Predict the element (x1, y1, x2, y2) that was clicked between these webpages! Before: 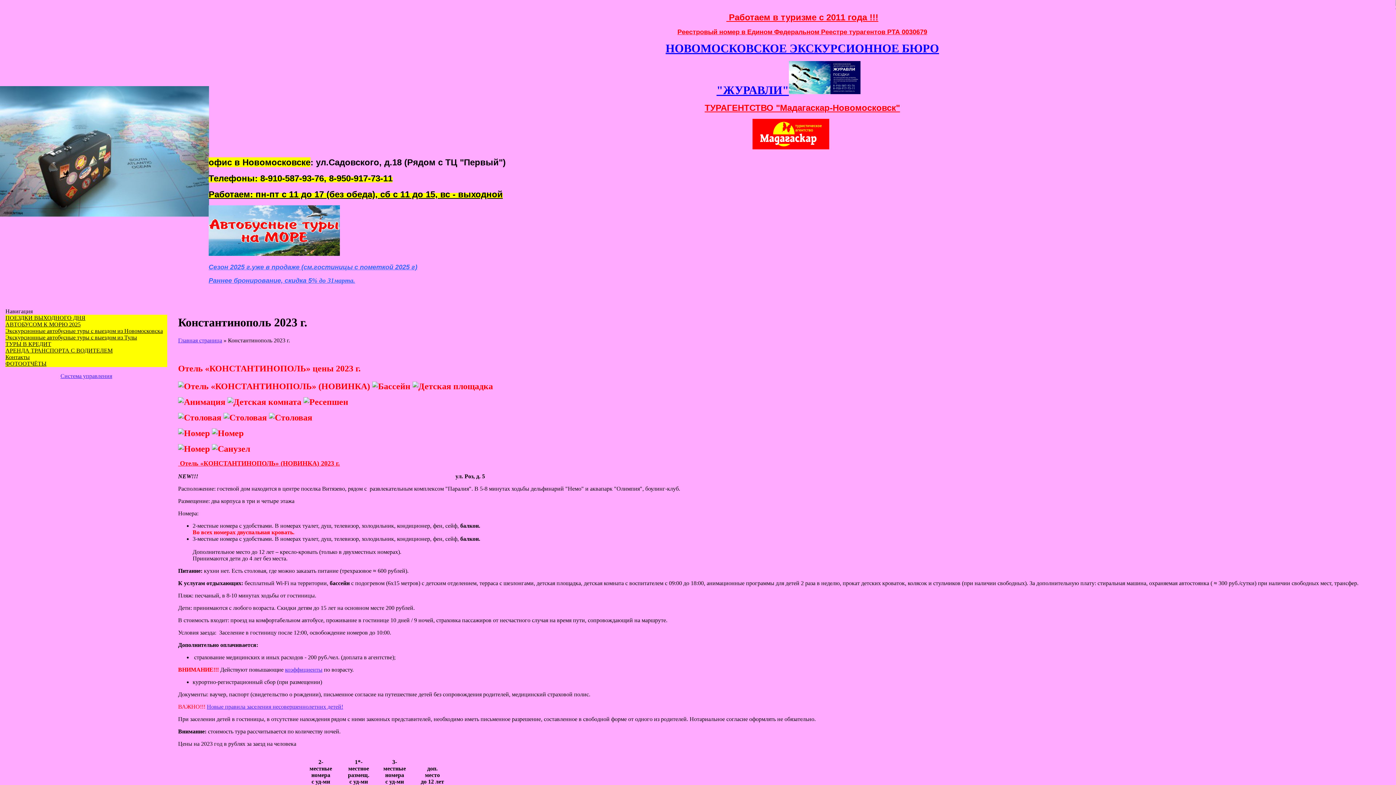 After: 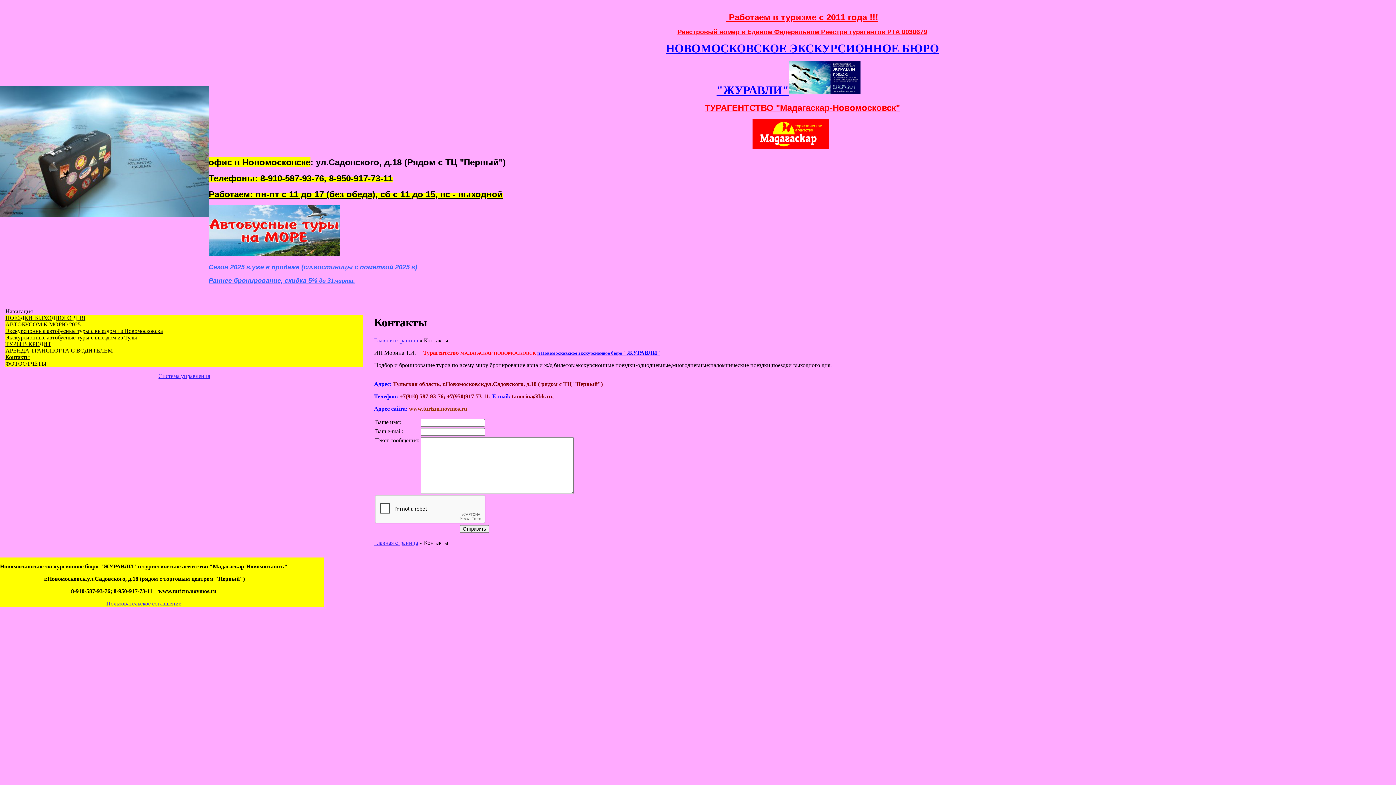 Action: bbox: (5, 354, 29, 360) label: Контакты